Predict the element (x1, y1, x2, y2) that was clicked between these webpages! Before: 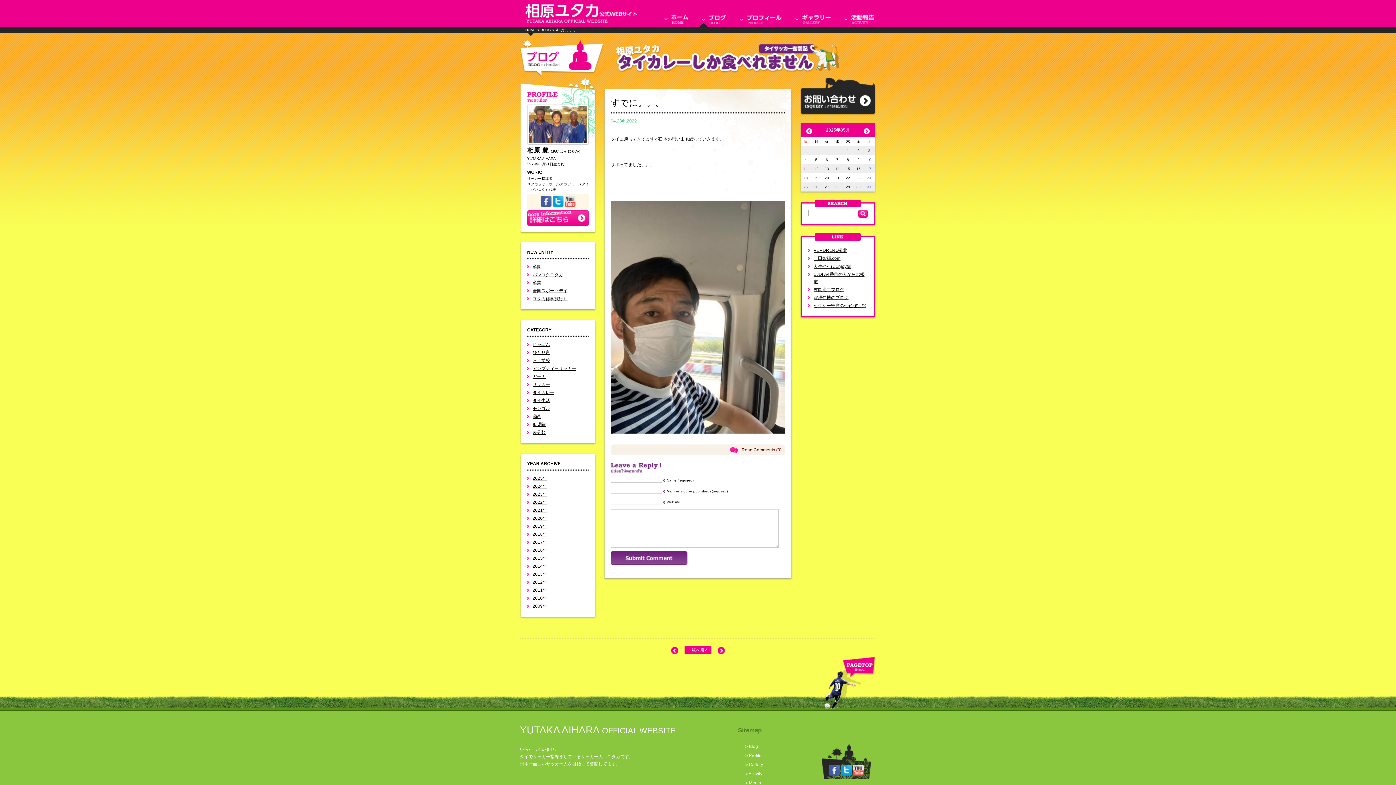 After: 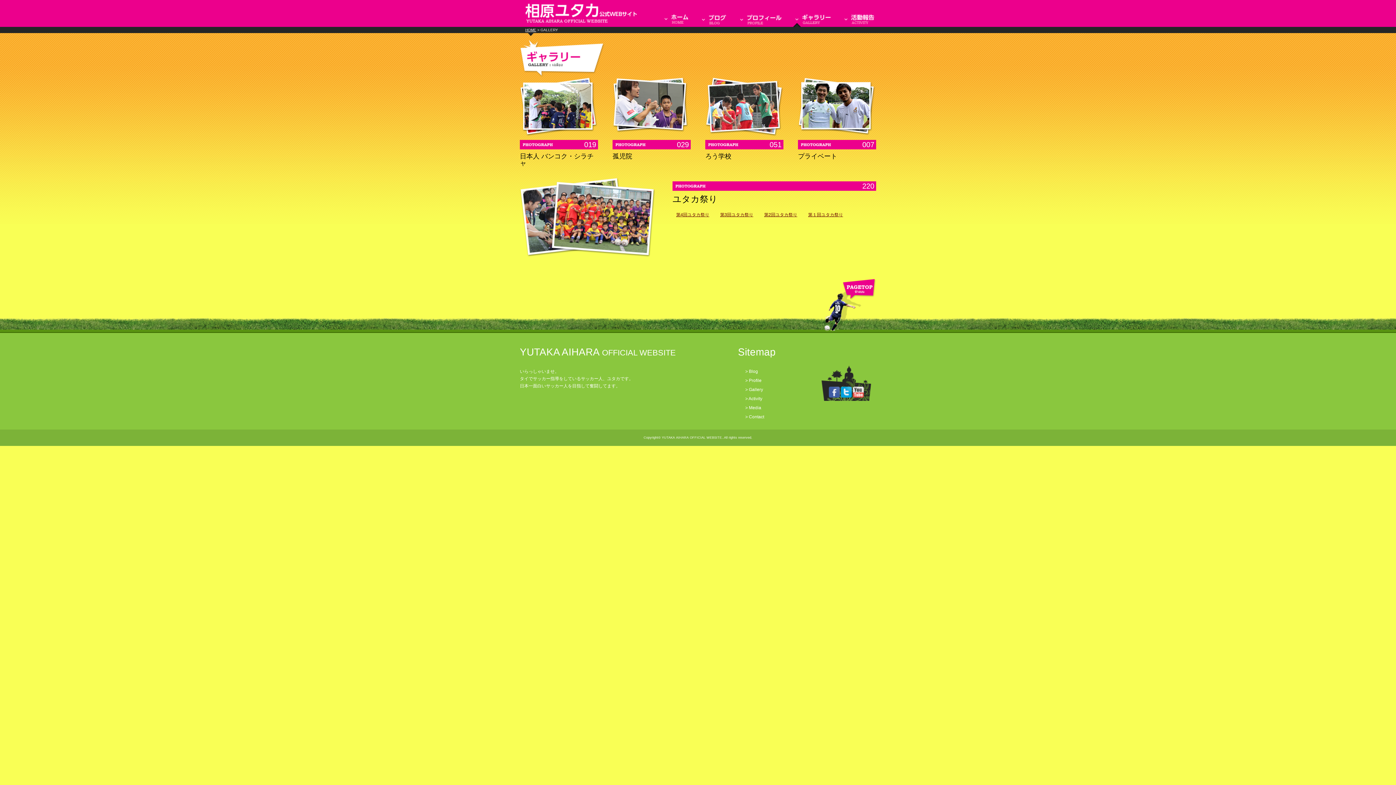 Action: label: Gallery bbox: (749, 762, 763, 767)